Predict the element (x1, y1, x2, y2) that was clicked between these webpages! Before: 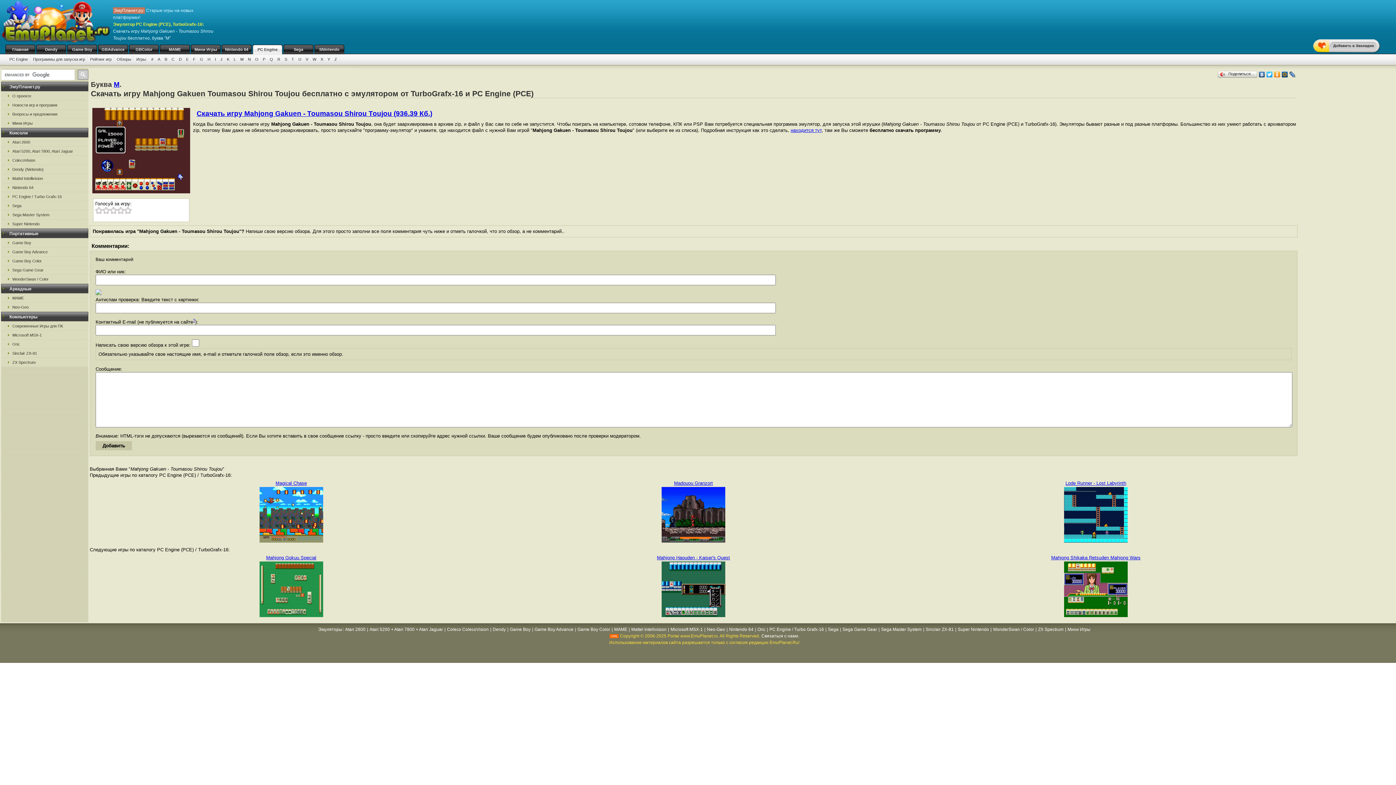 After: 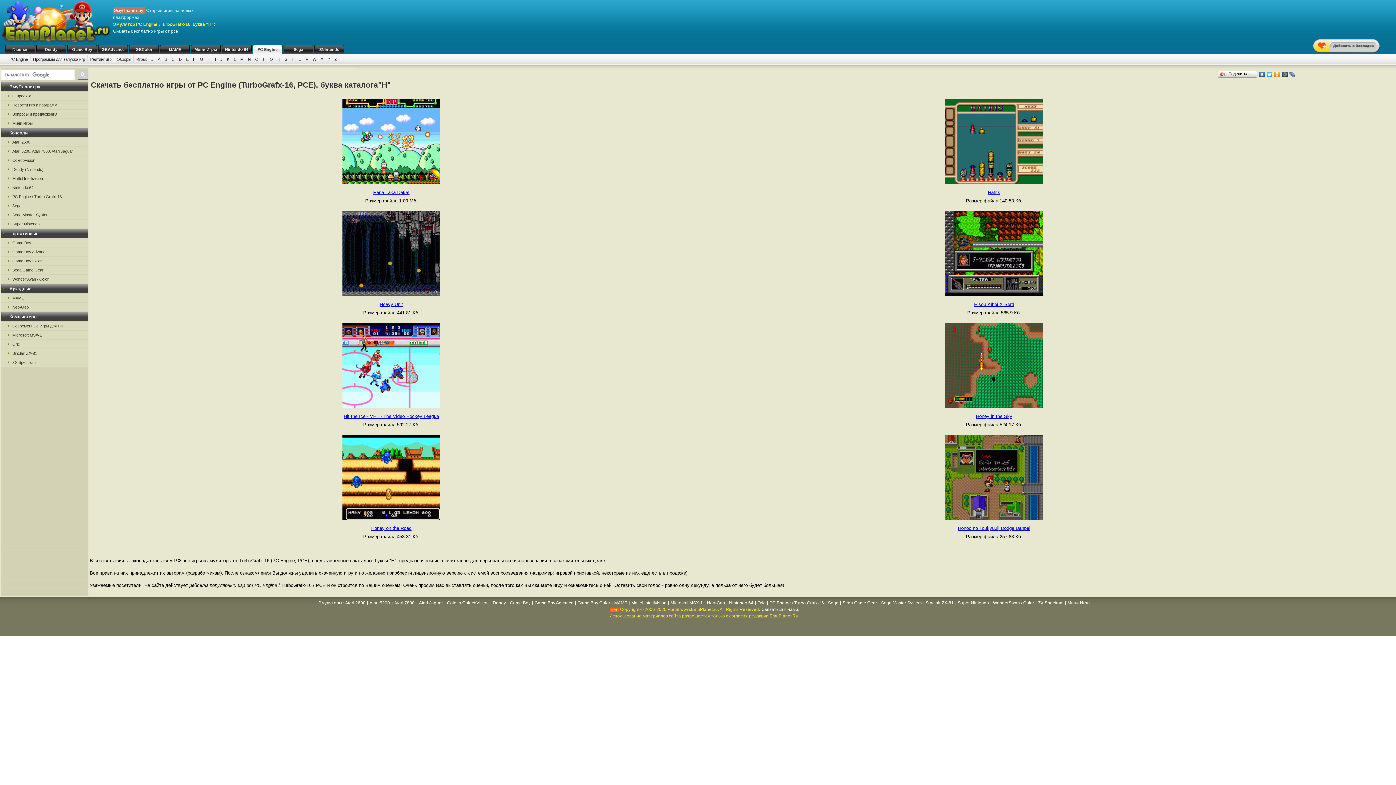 Action: label: H bbox: (205, 57, 212, 61)